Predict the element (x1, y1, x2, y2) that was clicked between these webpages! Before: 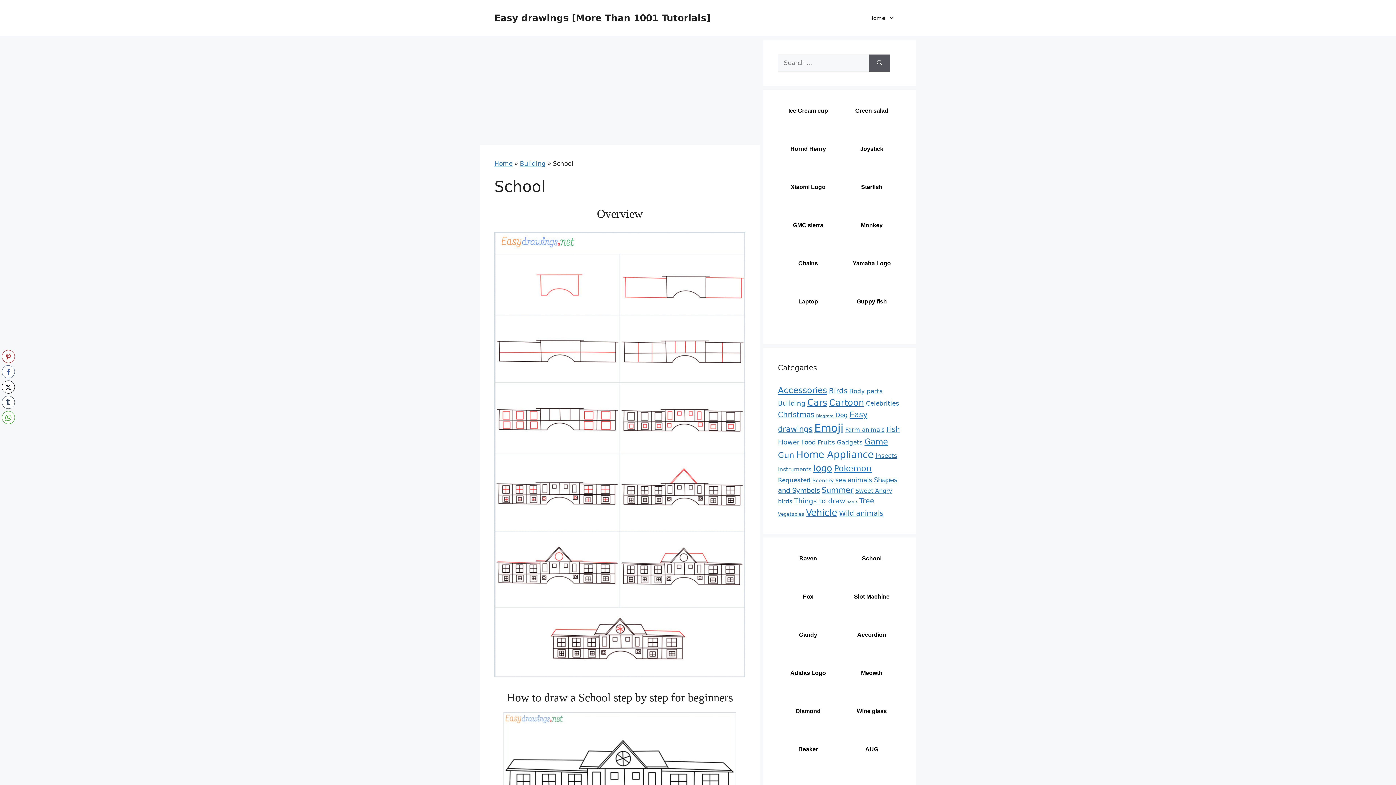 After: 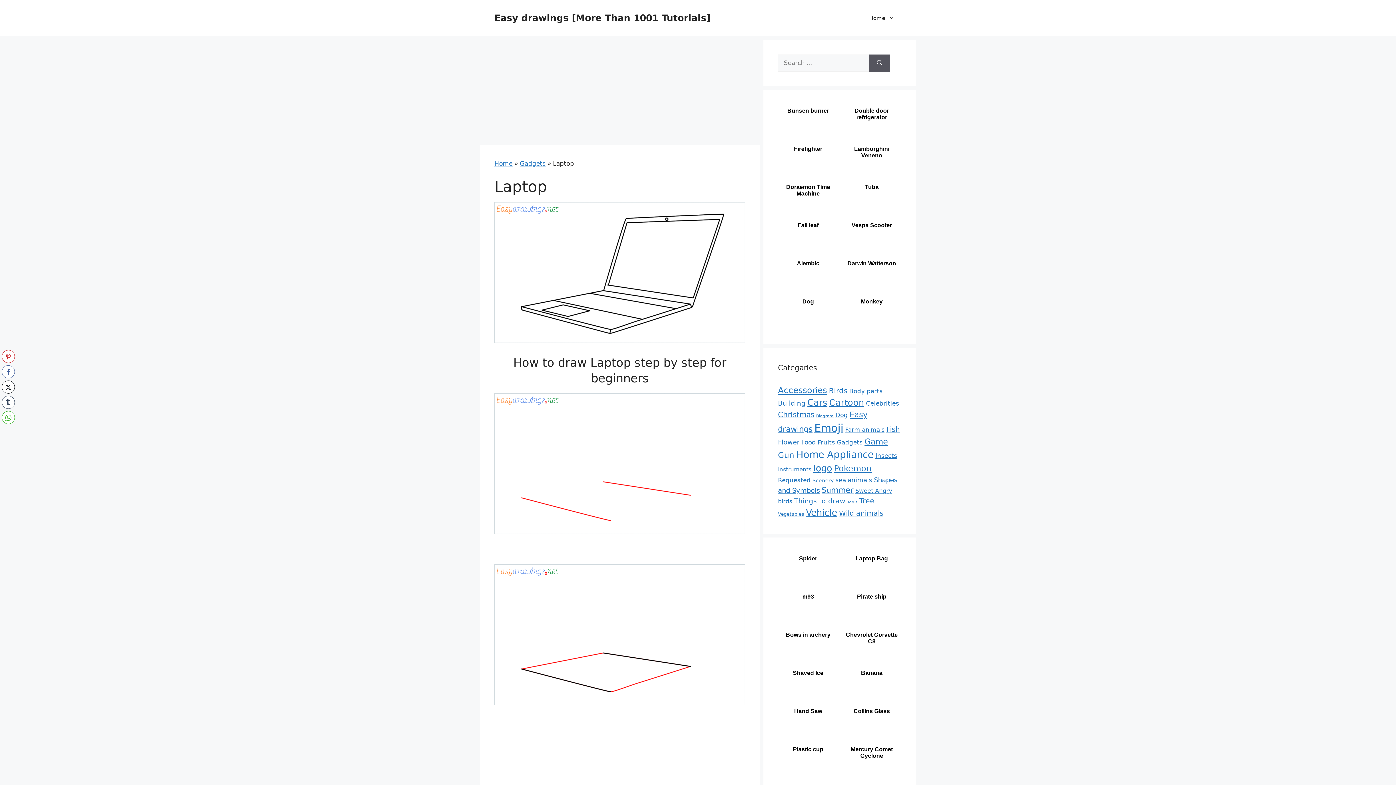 Action: bbox: (778, 295, 838, 328) label: Laptop